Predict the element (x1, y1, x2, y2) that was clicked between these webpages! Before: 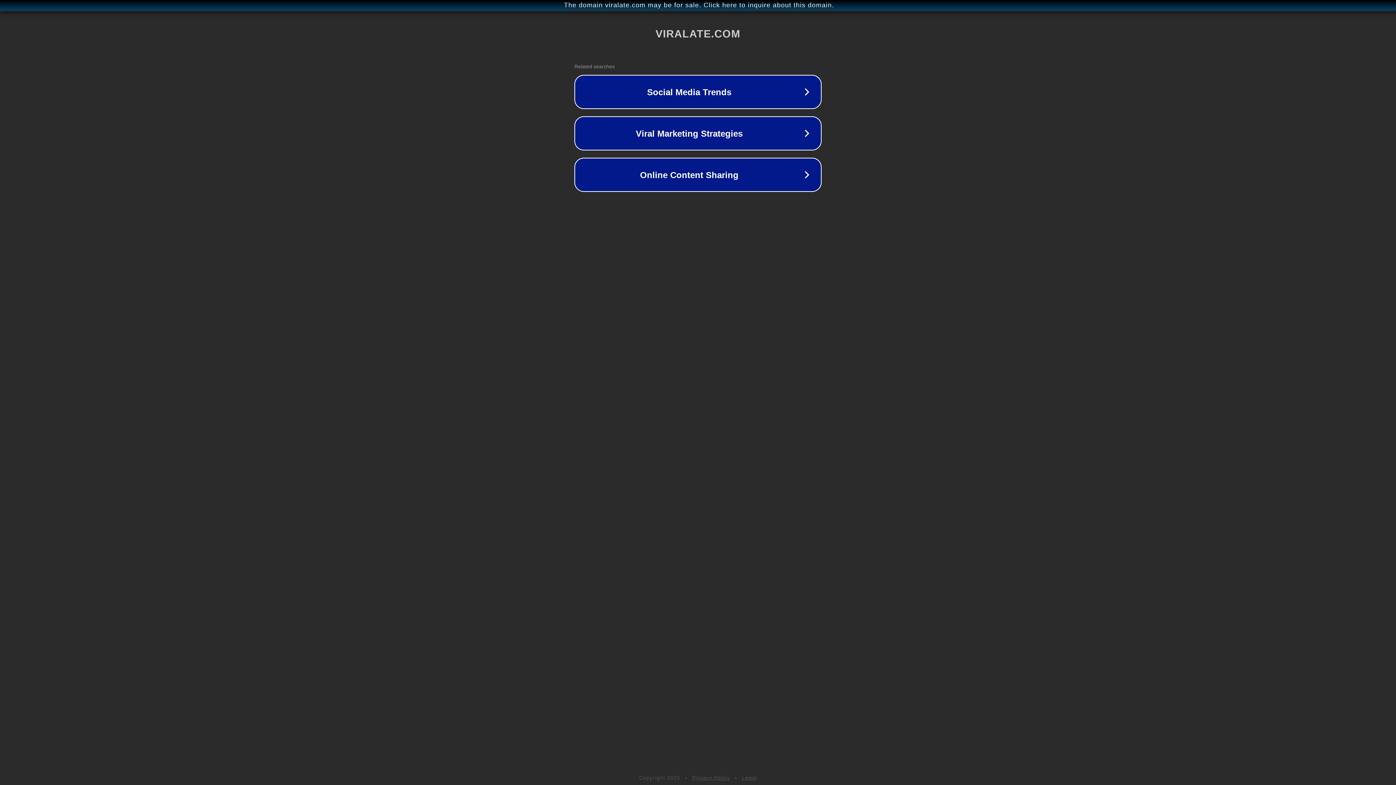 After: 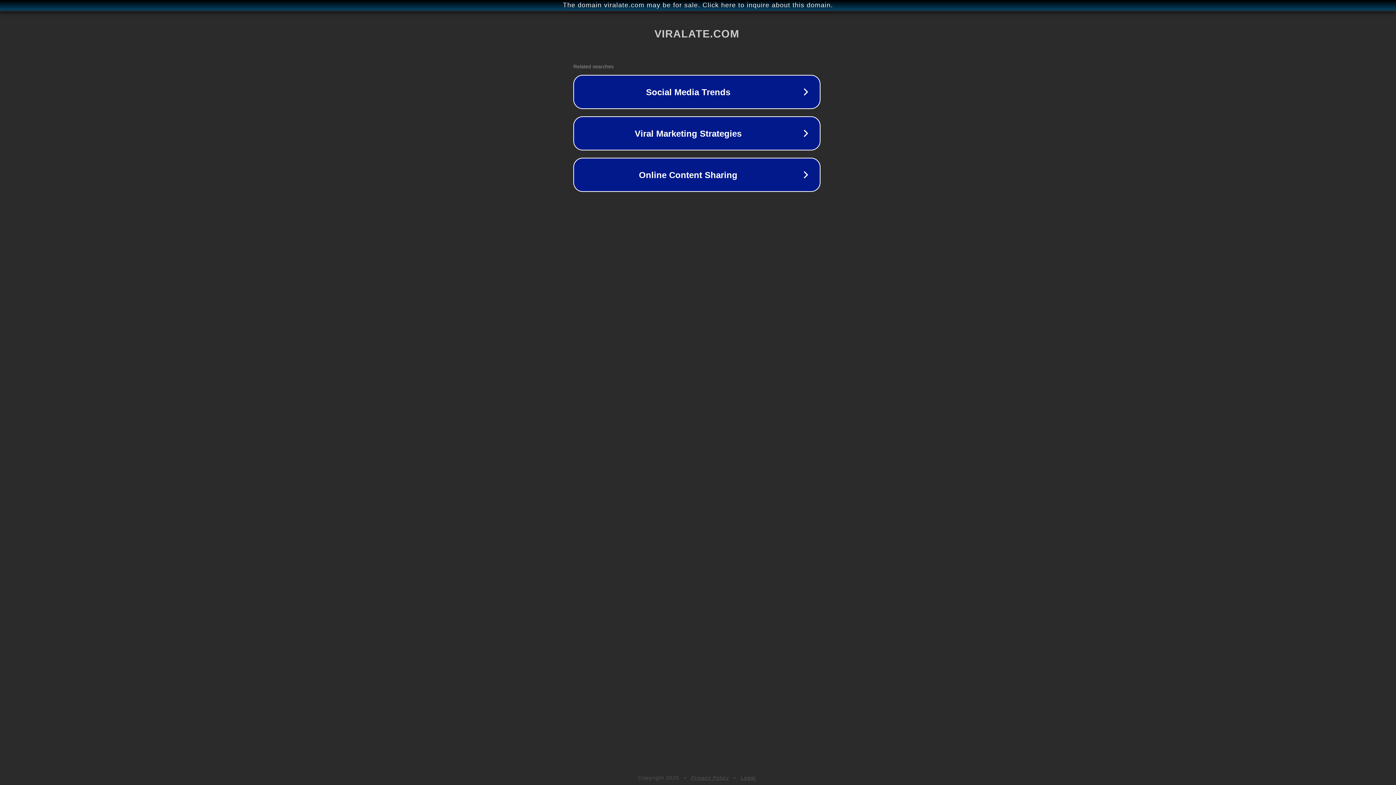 Action: bbox: (1, 1, 1397, 9) label: The domain viralate.com may be for sale. Click here to inquire about this domain.